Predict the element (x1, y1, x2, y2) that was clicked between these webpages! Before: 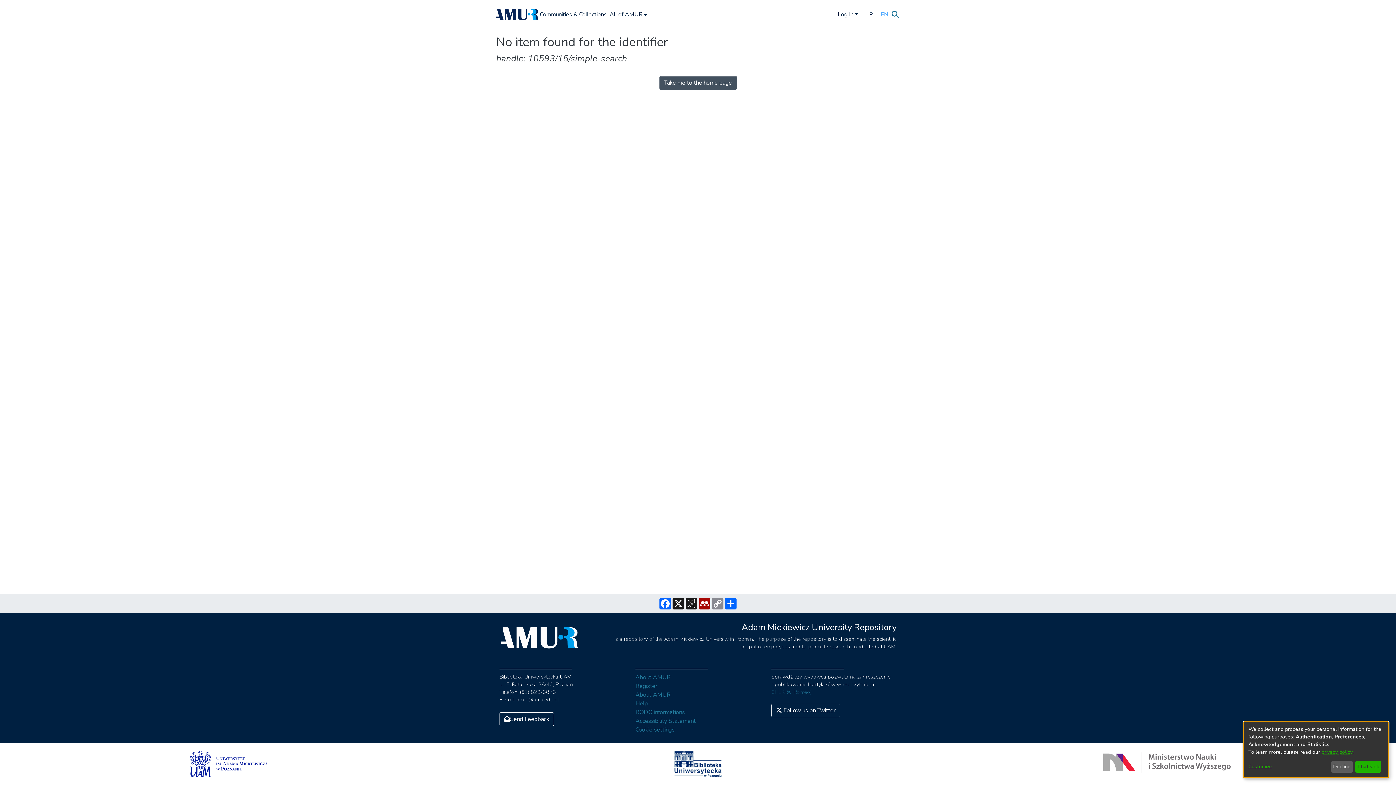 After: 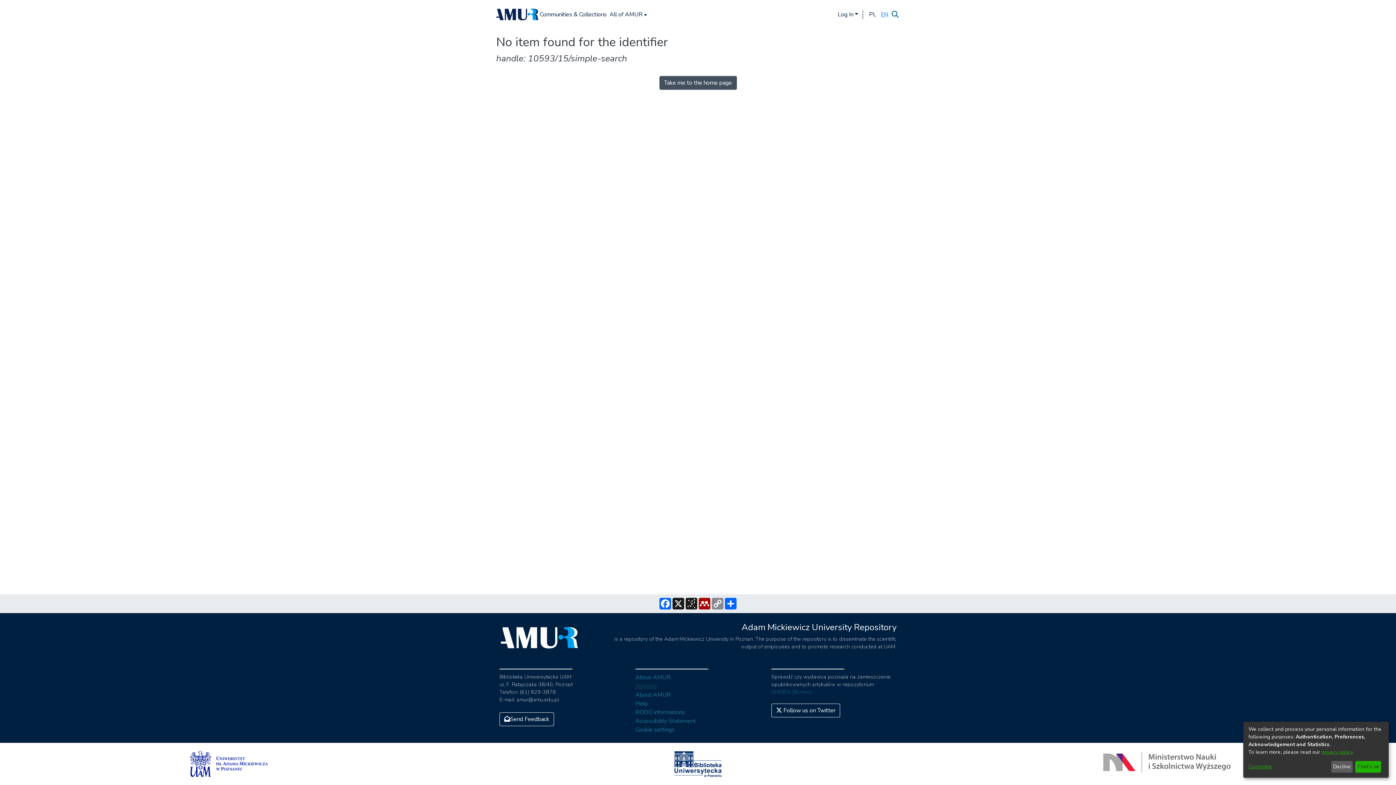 Action: label: Register bbox: (635, 682, 657, 690)